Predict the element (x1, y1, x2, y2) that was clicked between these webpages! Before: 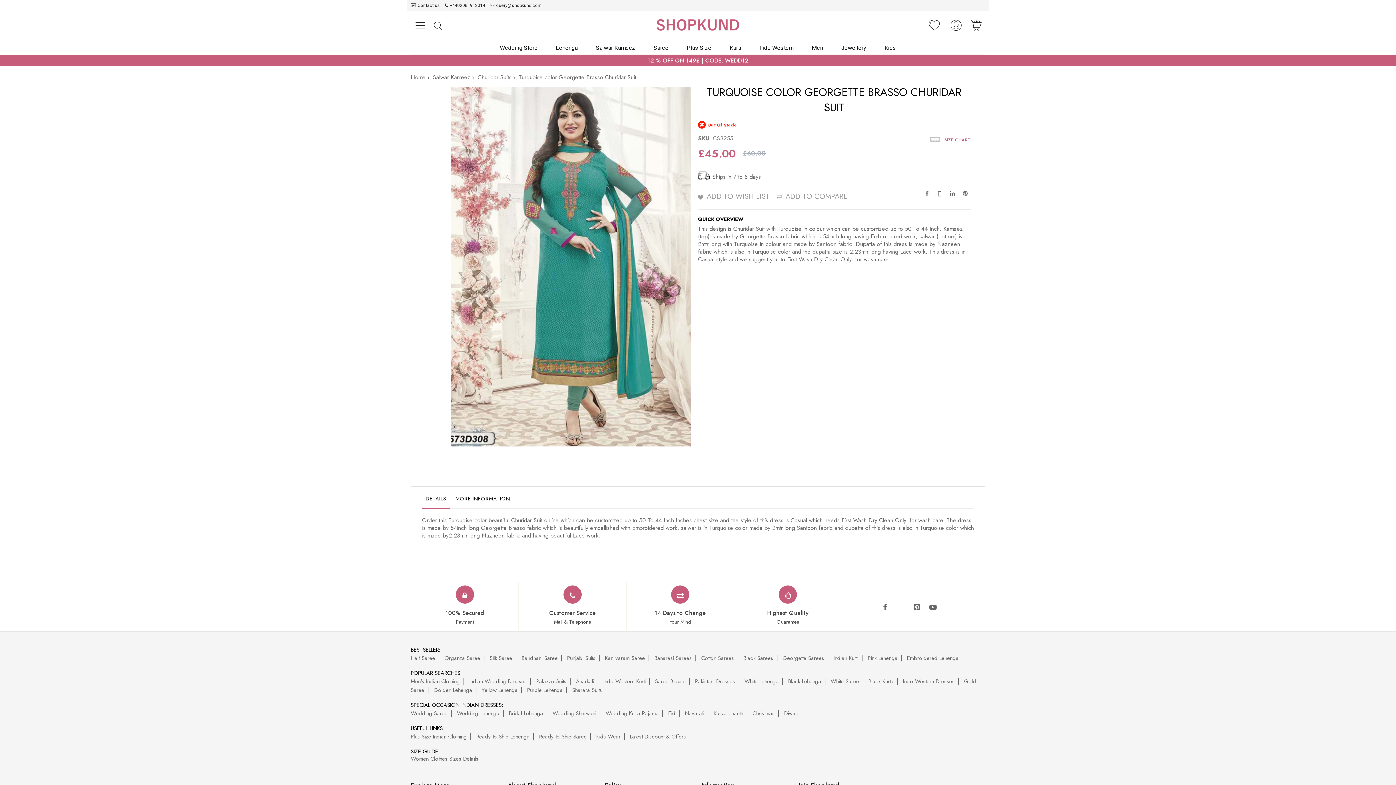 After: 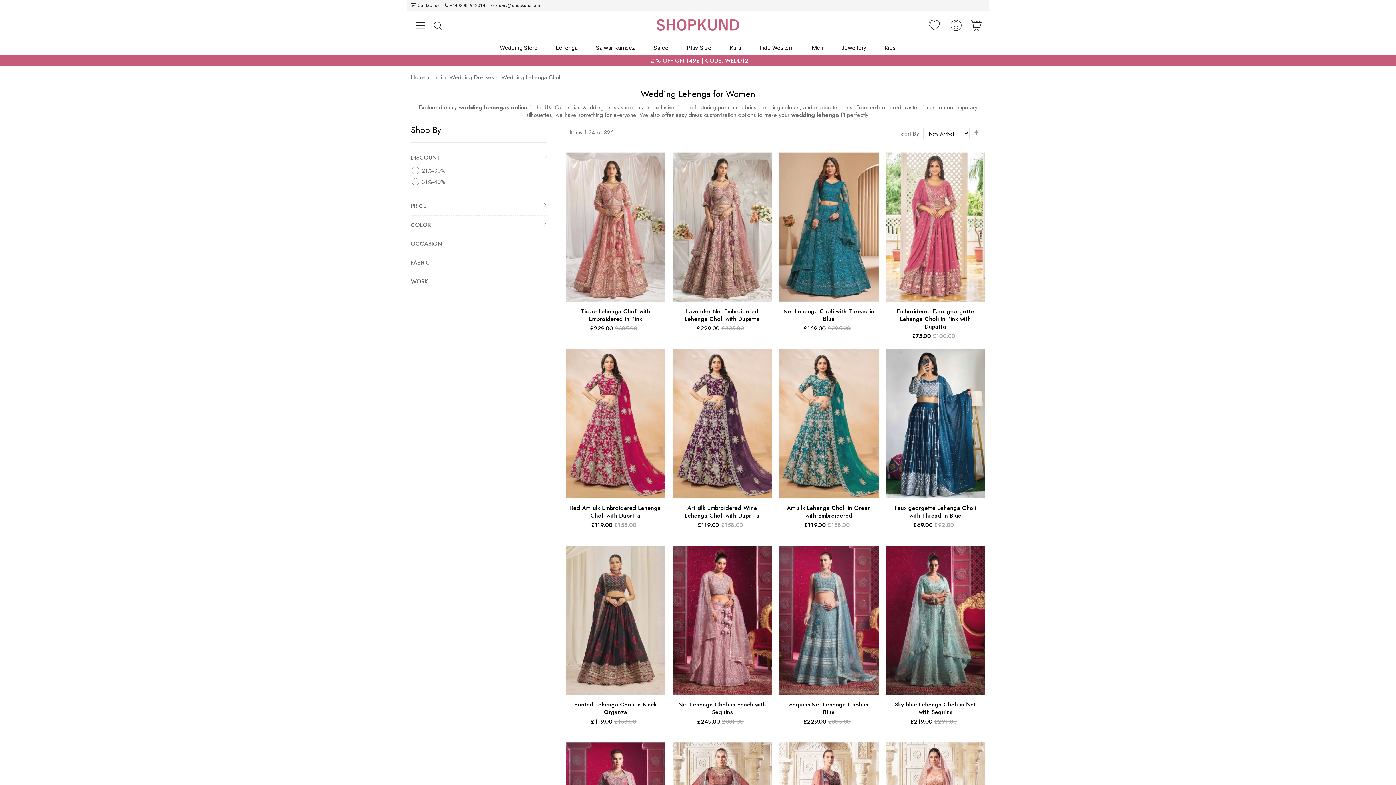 Action: bbox: (457, 706, 504, 714) label: Wedding Lehenga